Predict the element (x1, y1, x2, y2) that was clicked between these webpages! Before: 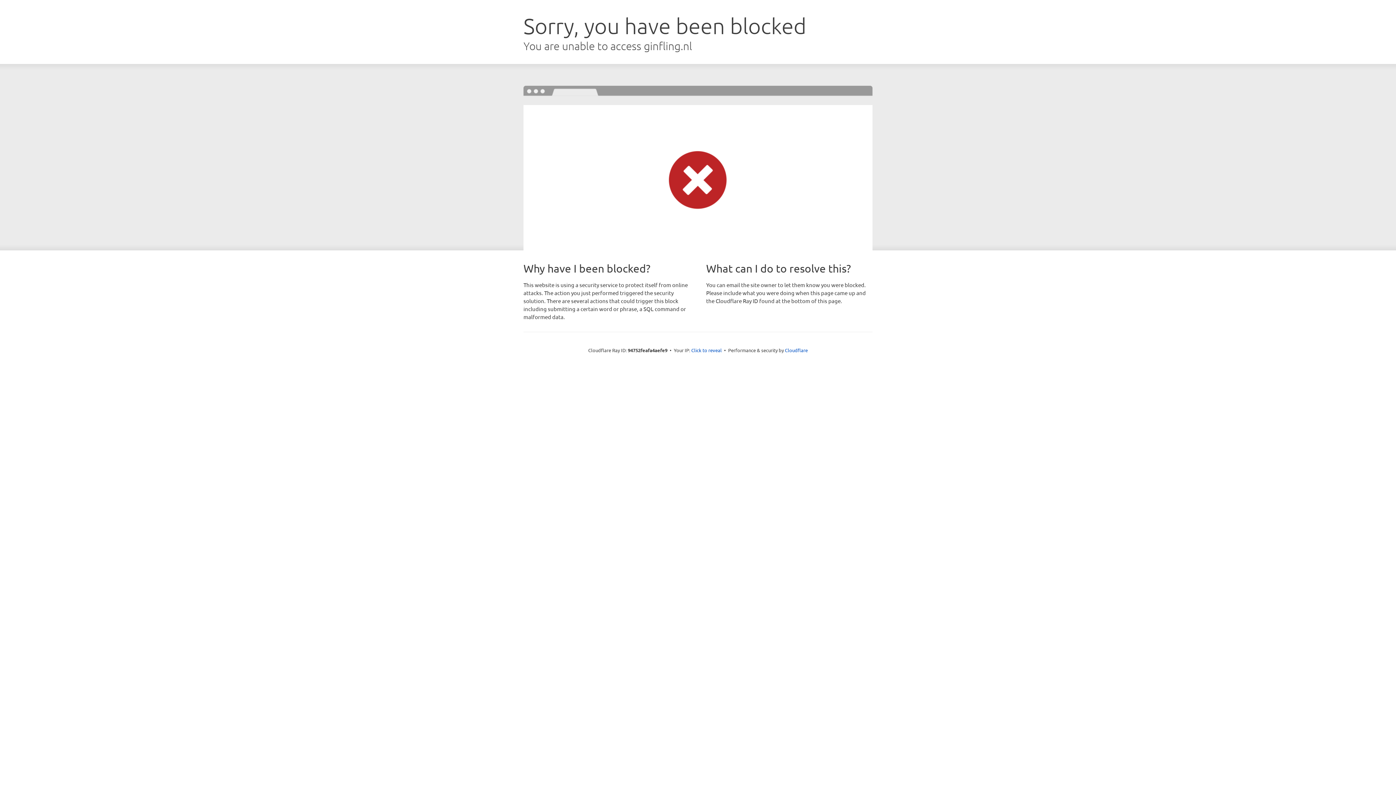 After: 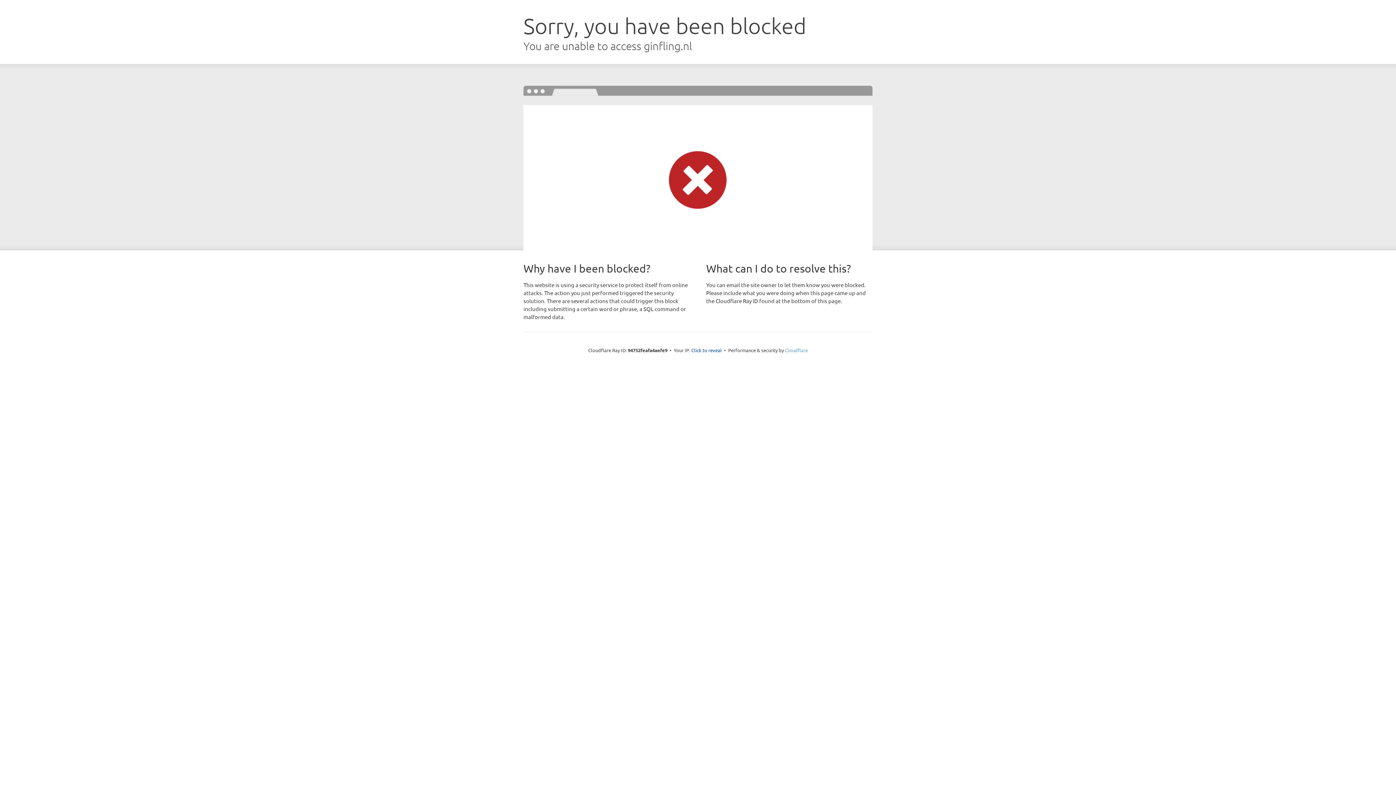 Action: label: Cloudflare bbox: (785, 347, 808, 353)